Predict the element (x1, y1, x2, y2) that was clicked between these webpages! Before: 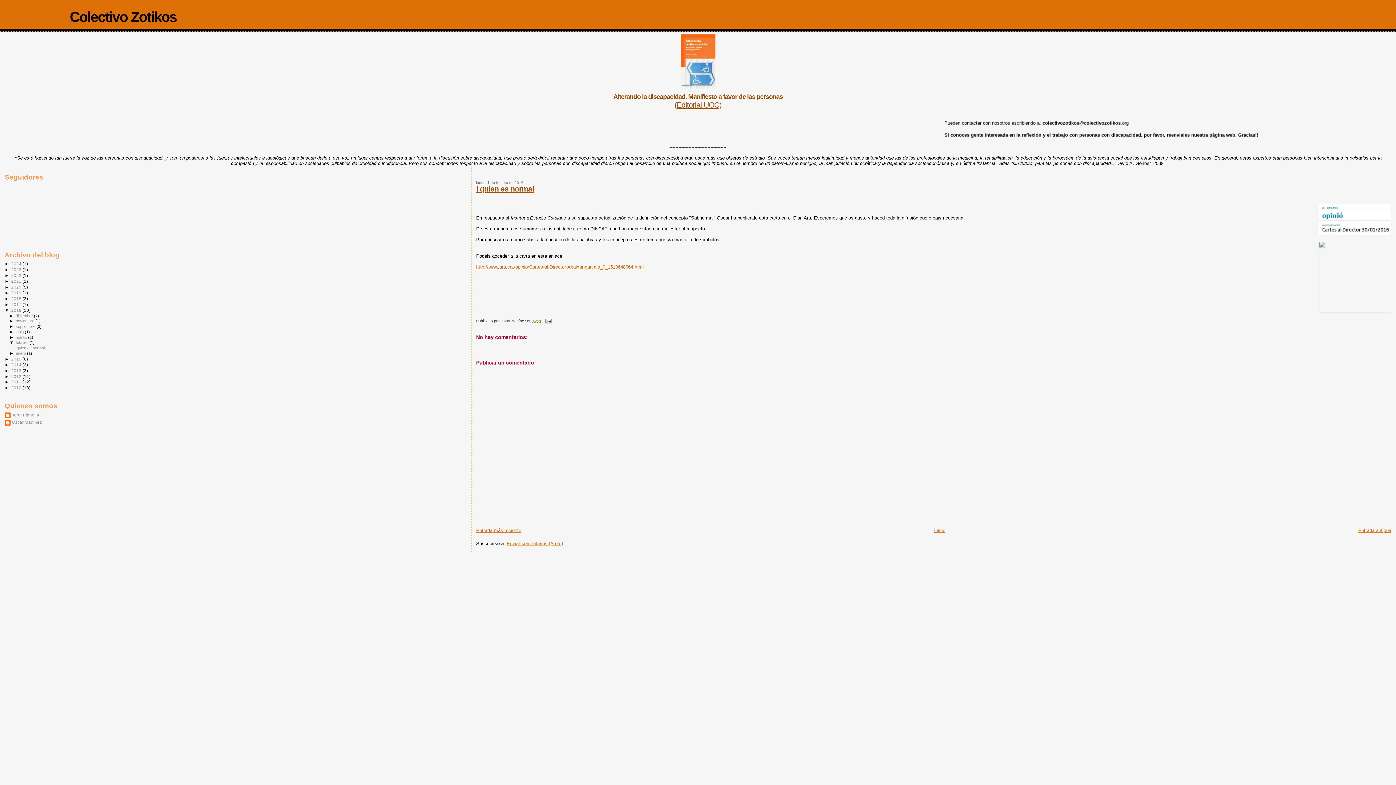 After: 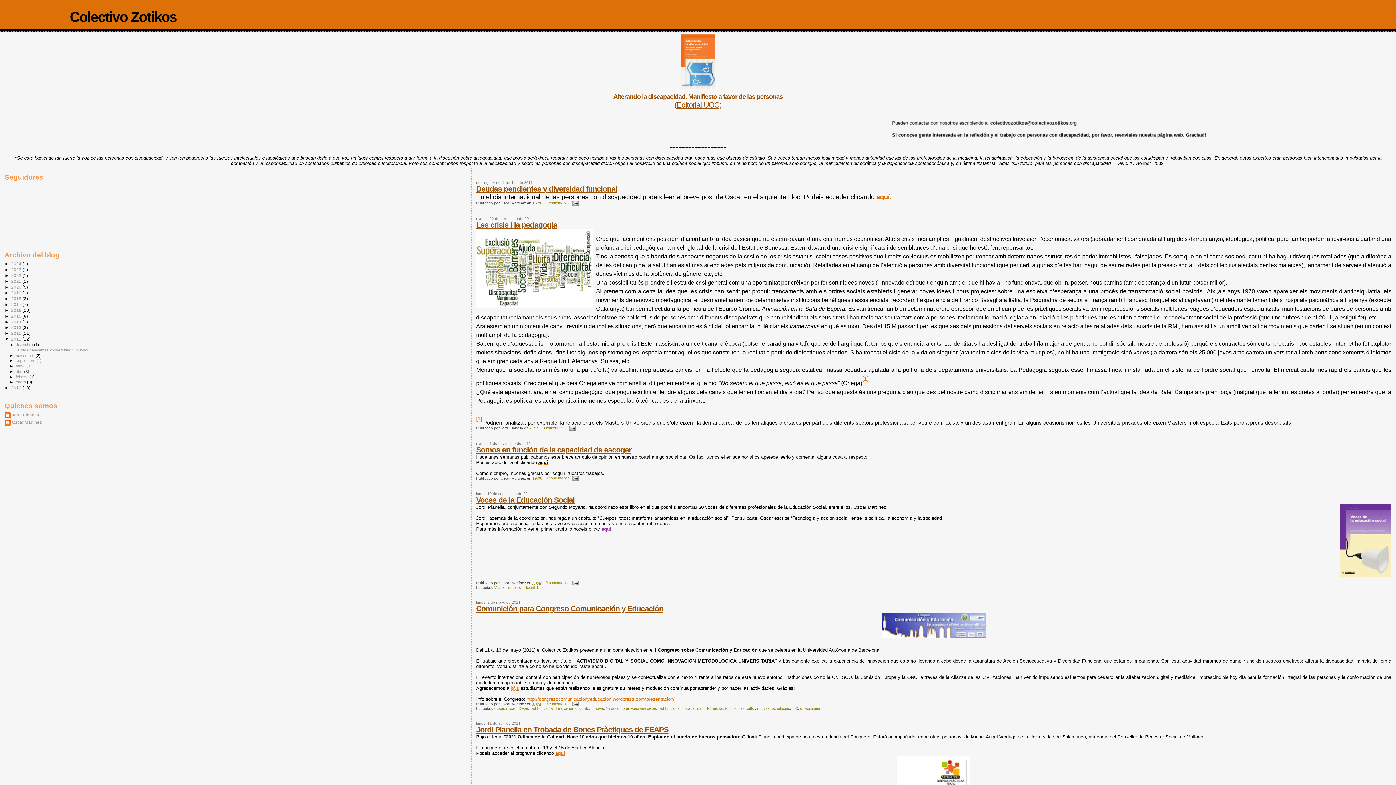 Action: label: 2011  bbox: (11, 379, 22, 384)